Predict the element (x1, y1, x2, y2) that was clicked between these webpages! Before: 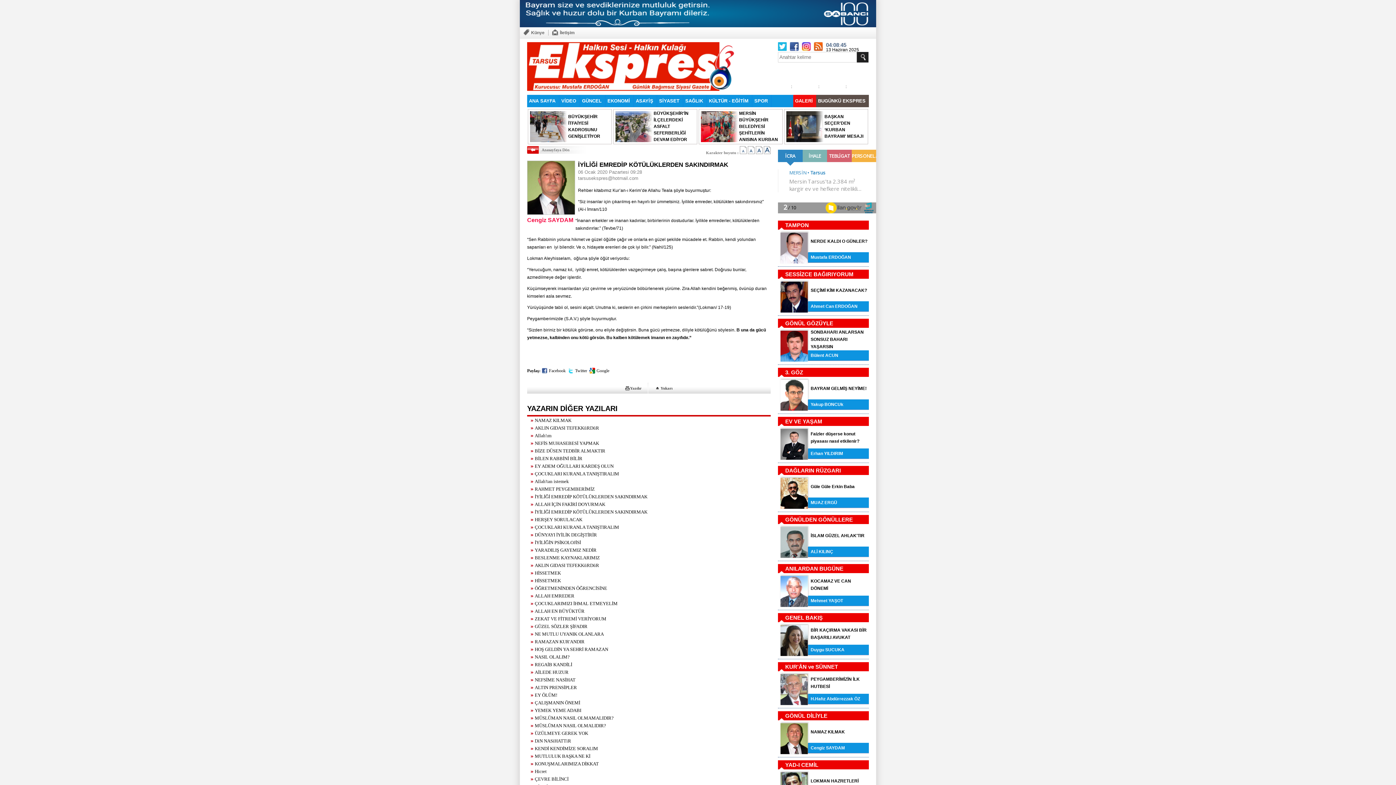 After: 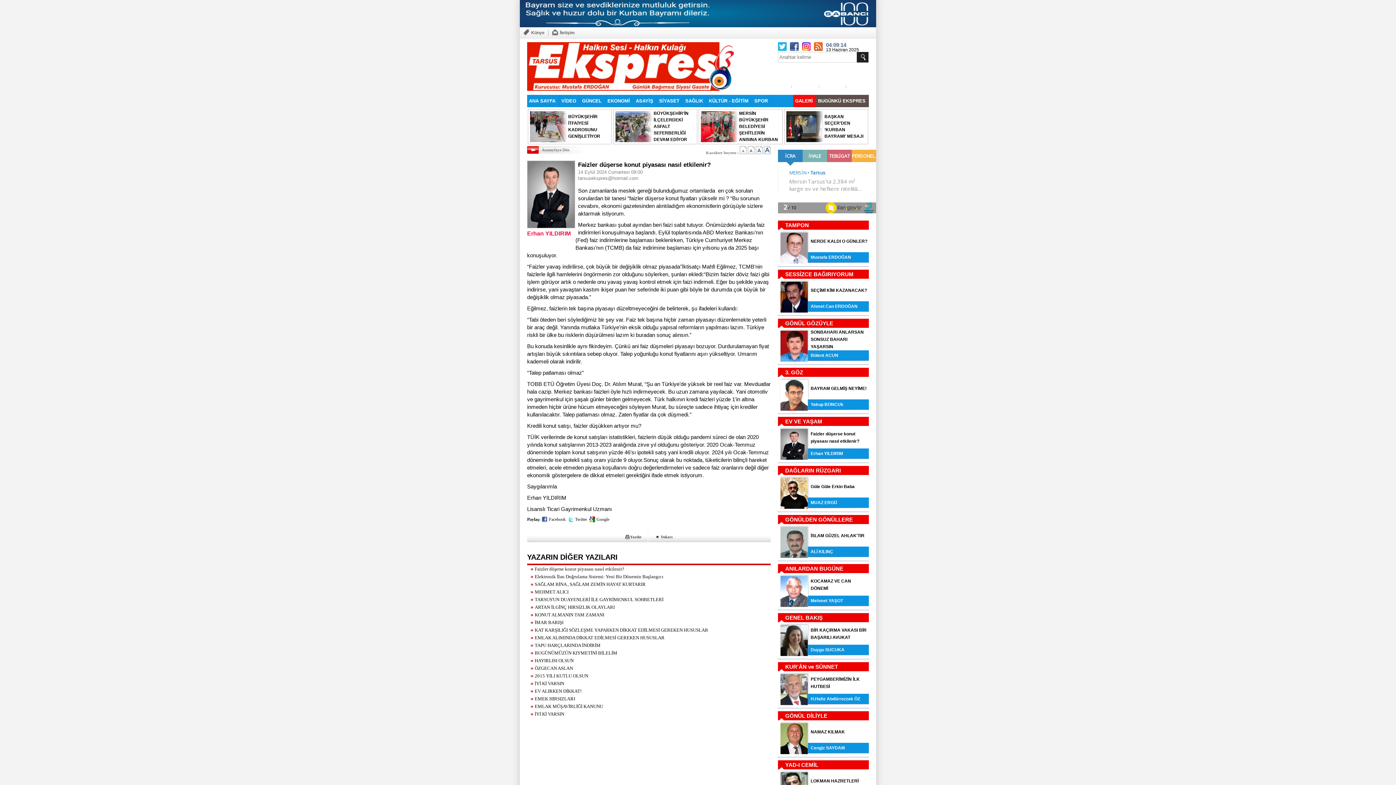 Action: label: Erhan YILDIRIM bbox: (808, 448, 869, 458)